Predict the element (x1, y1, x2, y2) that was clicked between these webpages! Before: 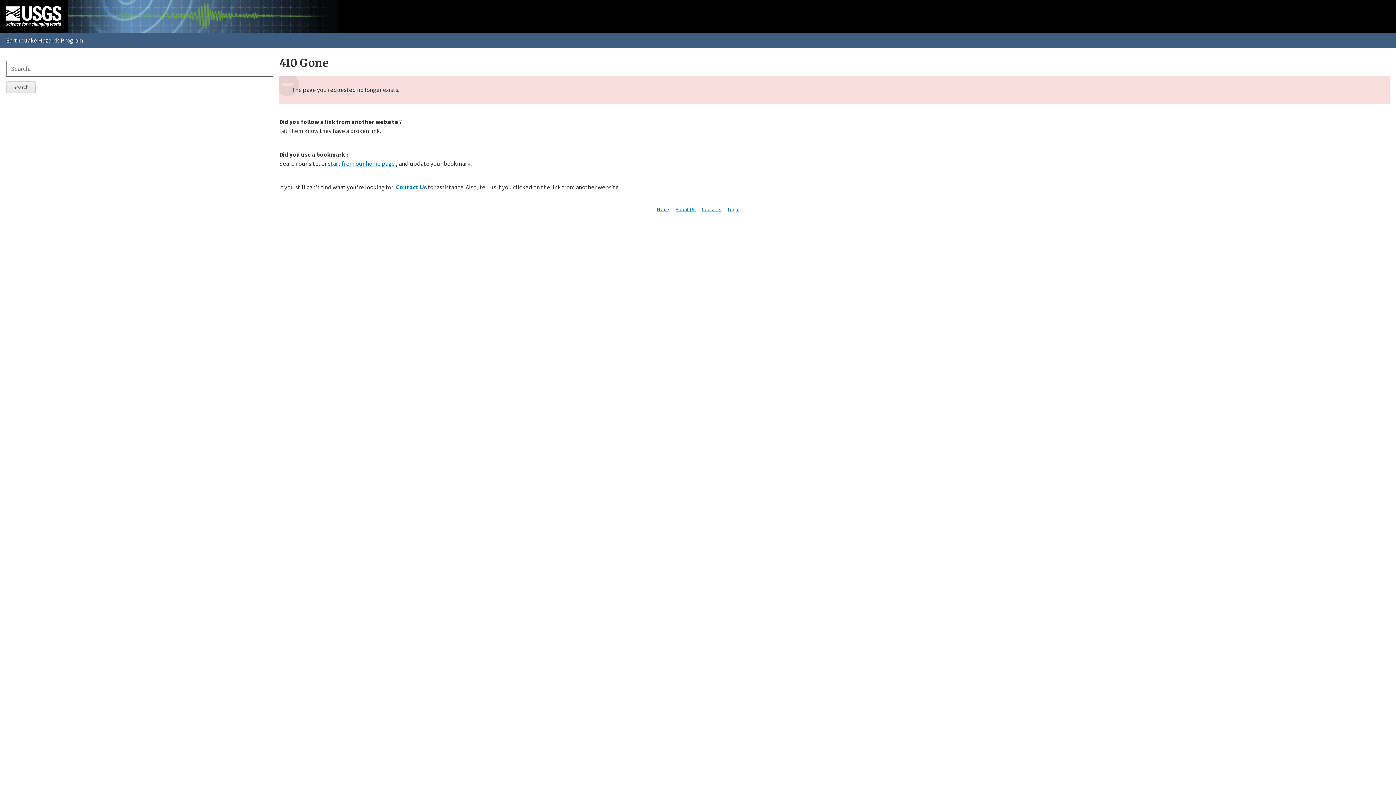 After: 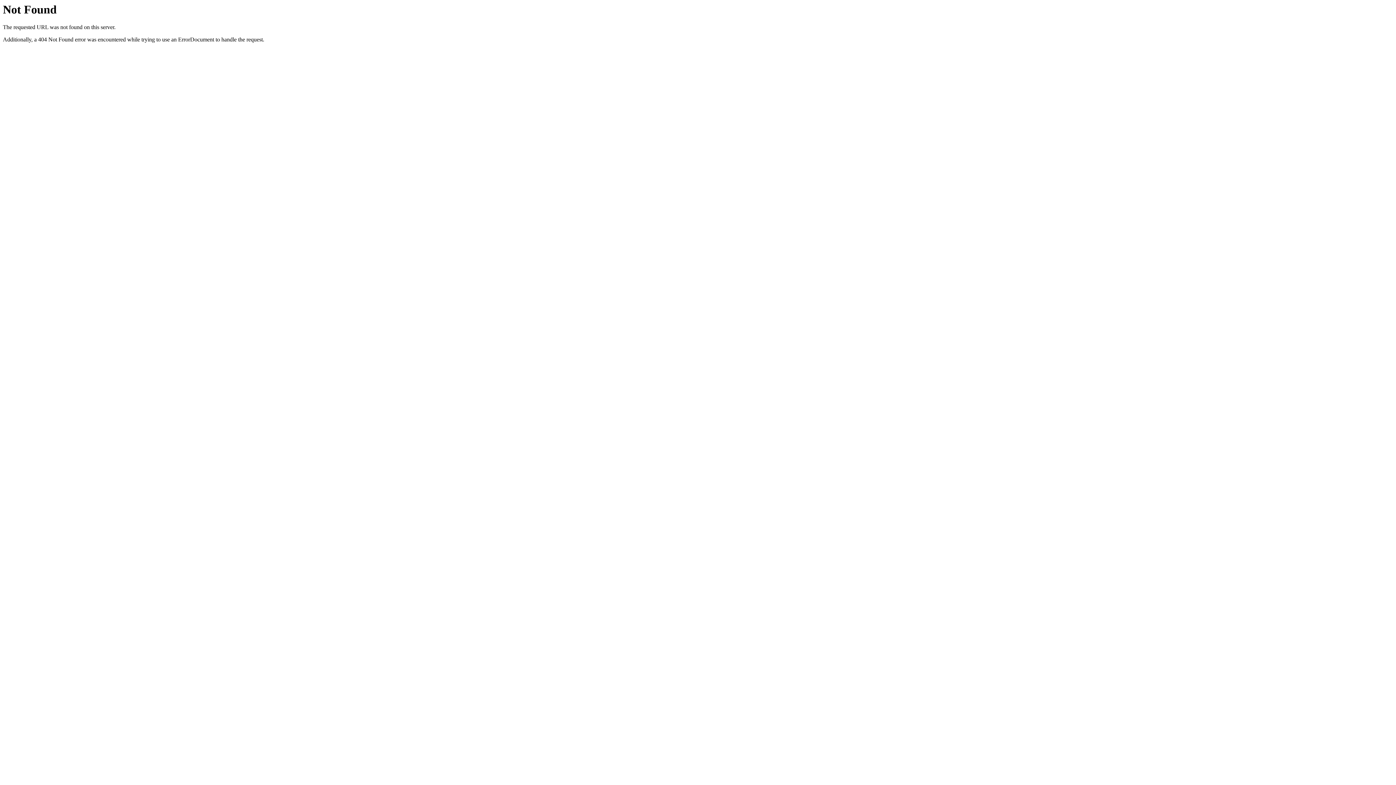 Action: bbox: (675, 205, 695, 213) label: About Us